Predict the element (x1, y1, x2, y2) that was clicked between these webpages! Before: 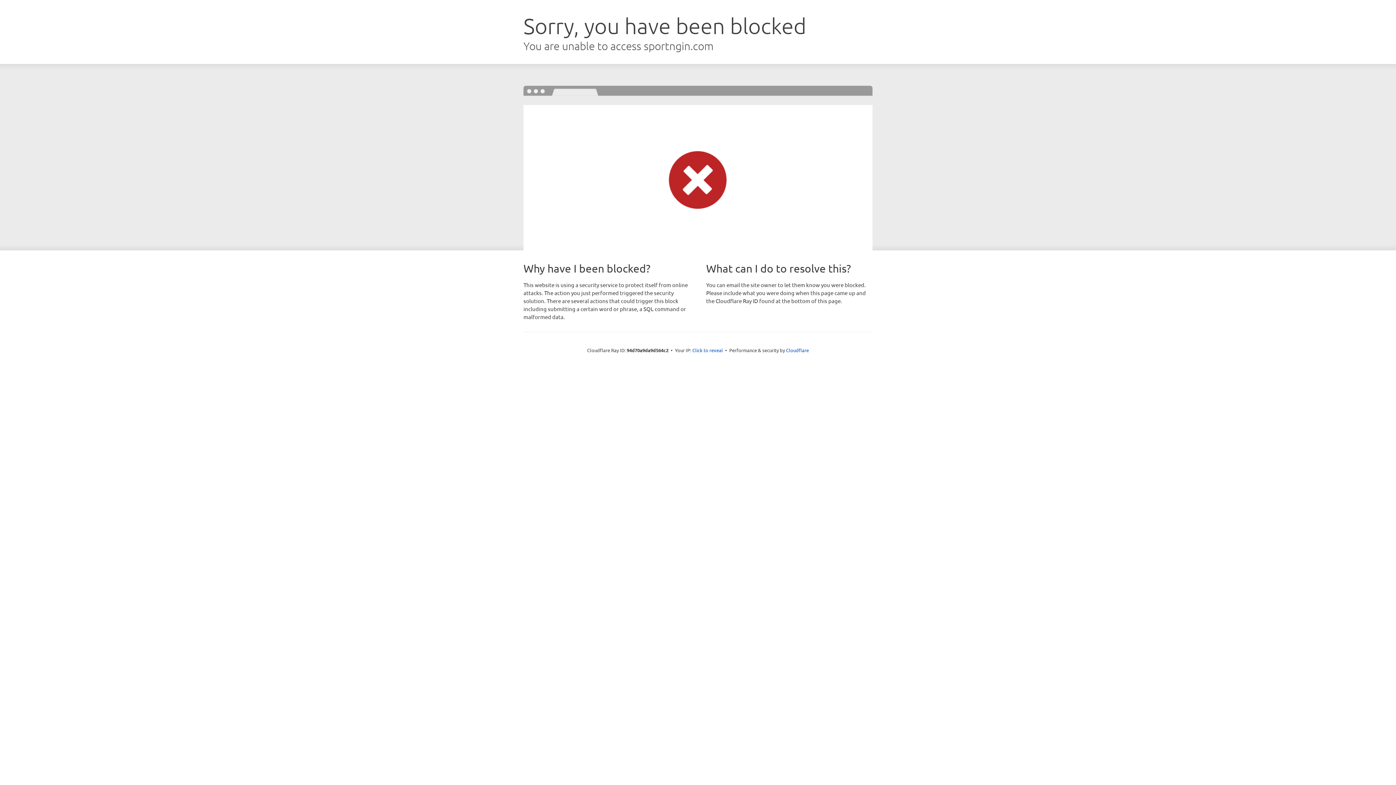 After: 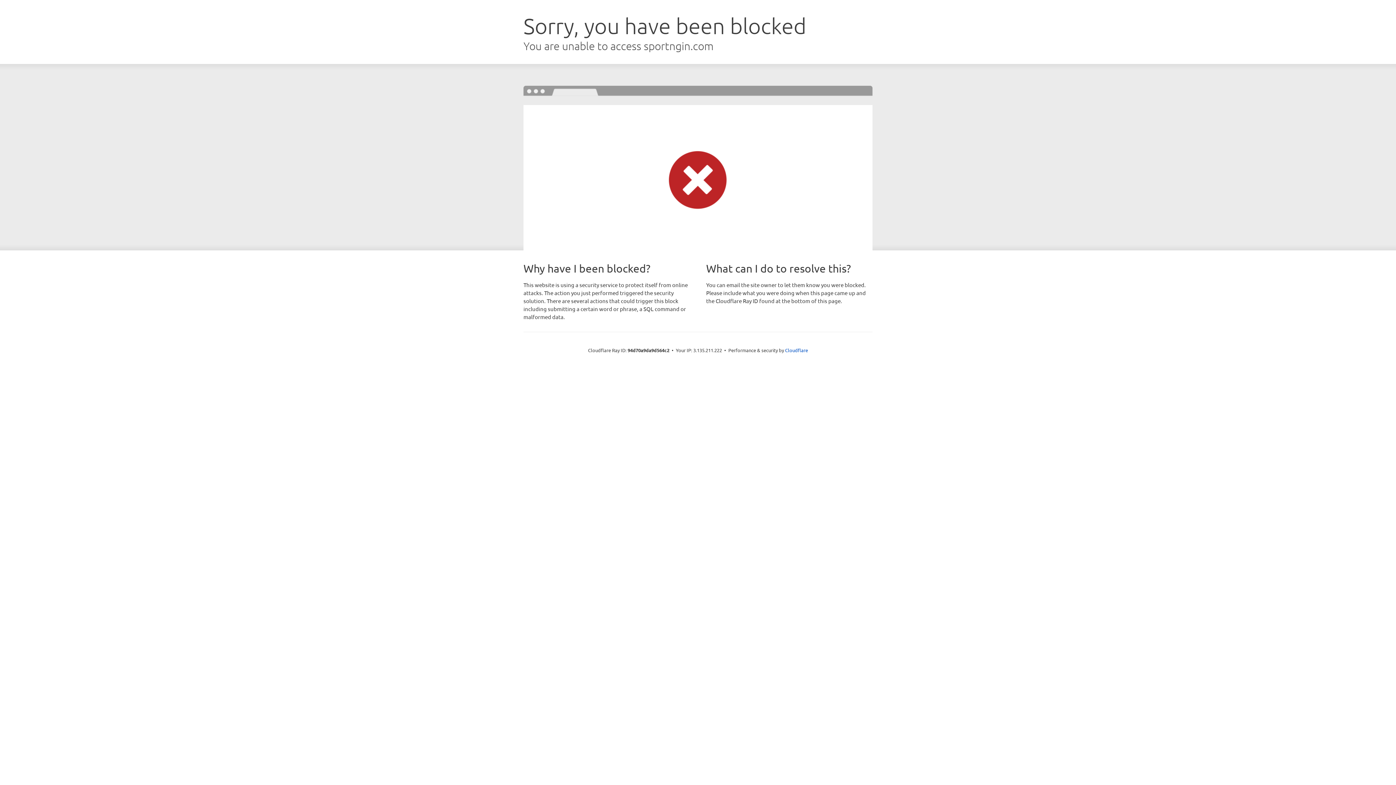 Action: bbox: (692, 346, 723, 353) label: Click to reveal